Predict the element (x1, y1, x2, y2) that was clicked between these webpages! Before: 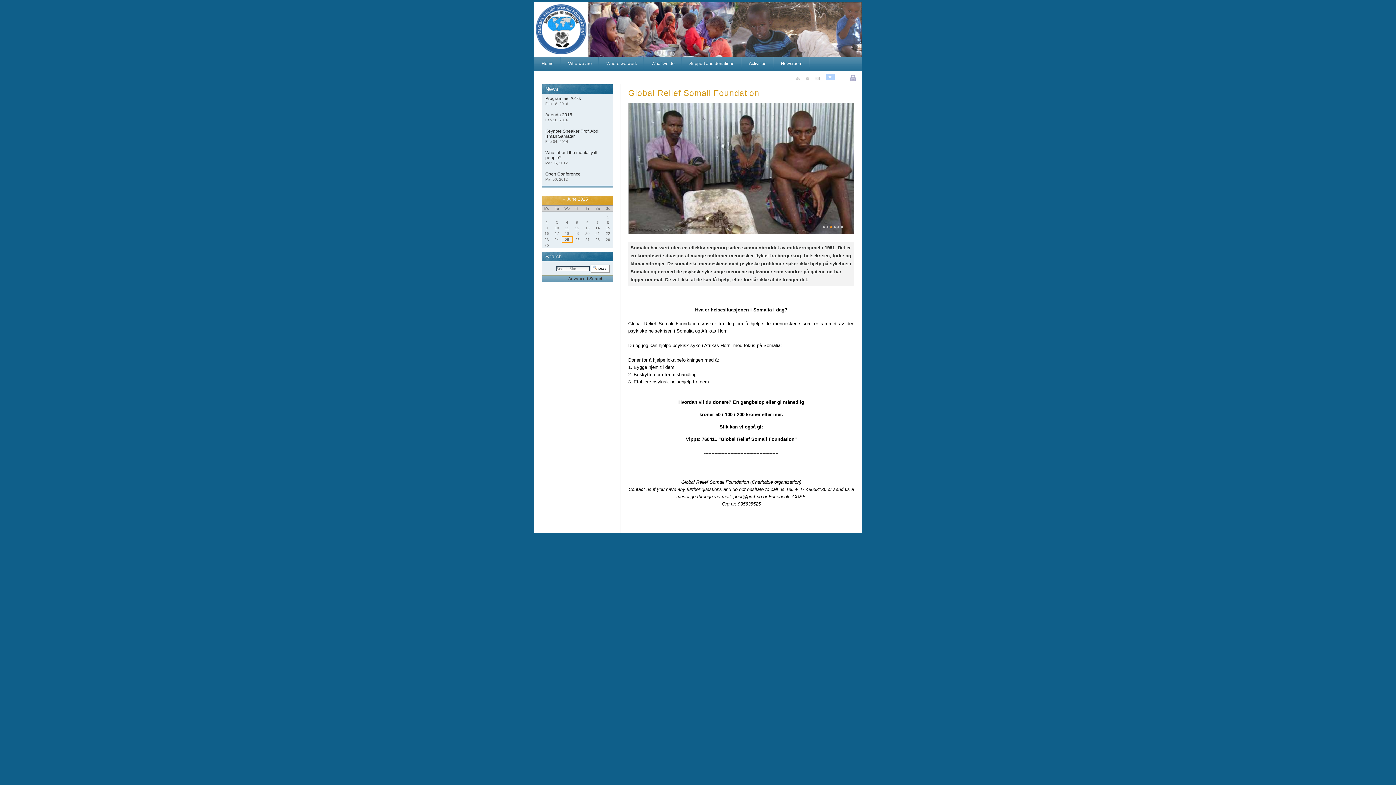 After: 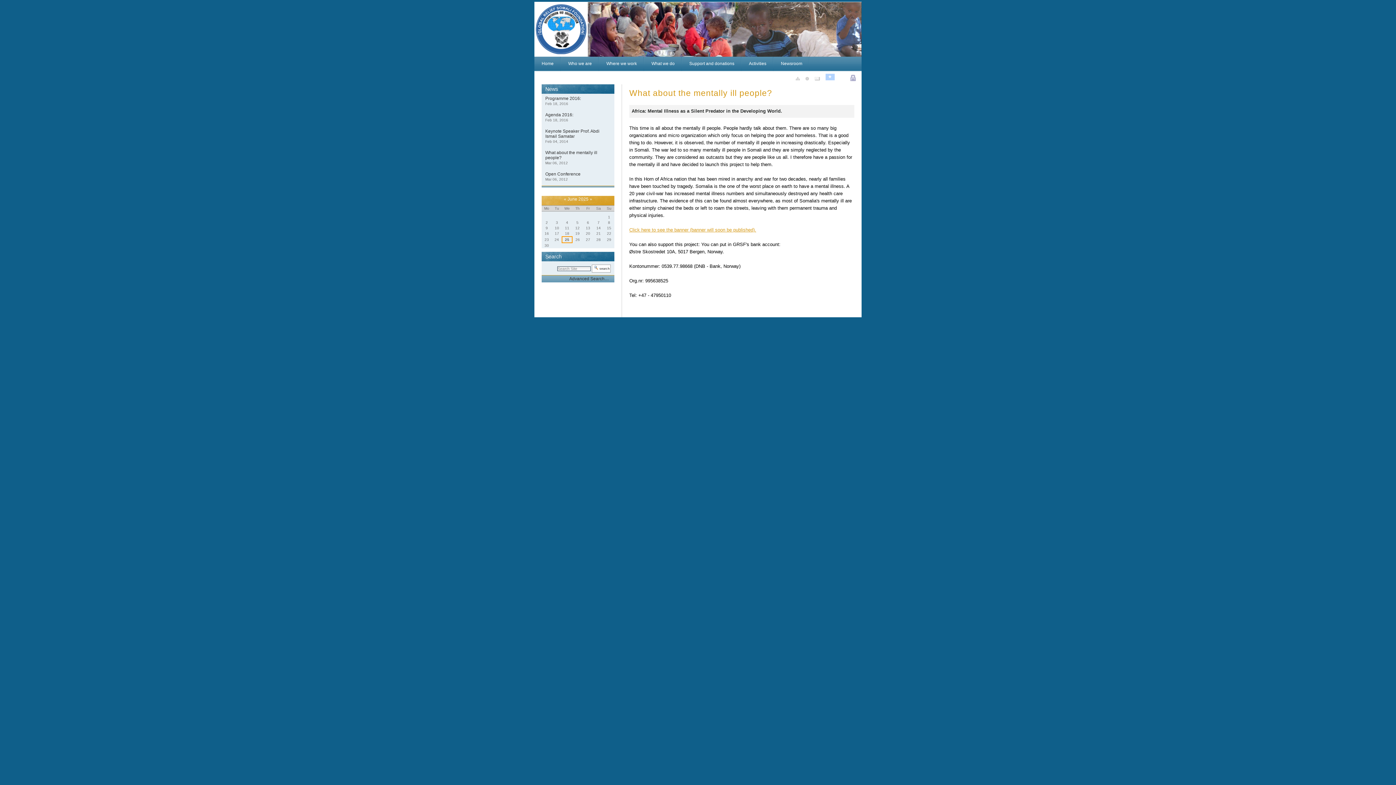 Action: label: What about the mentally ill people? bbox: (545, 150, 609, 160)